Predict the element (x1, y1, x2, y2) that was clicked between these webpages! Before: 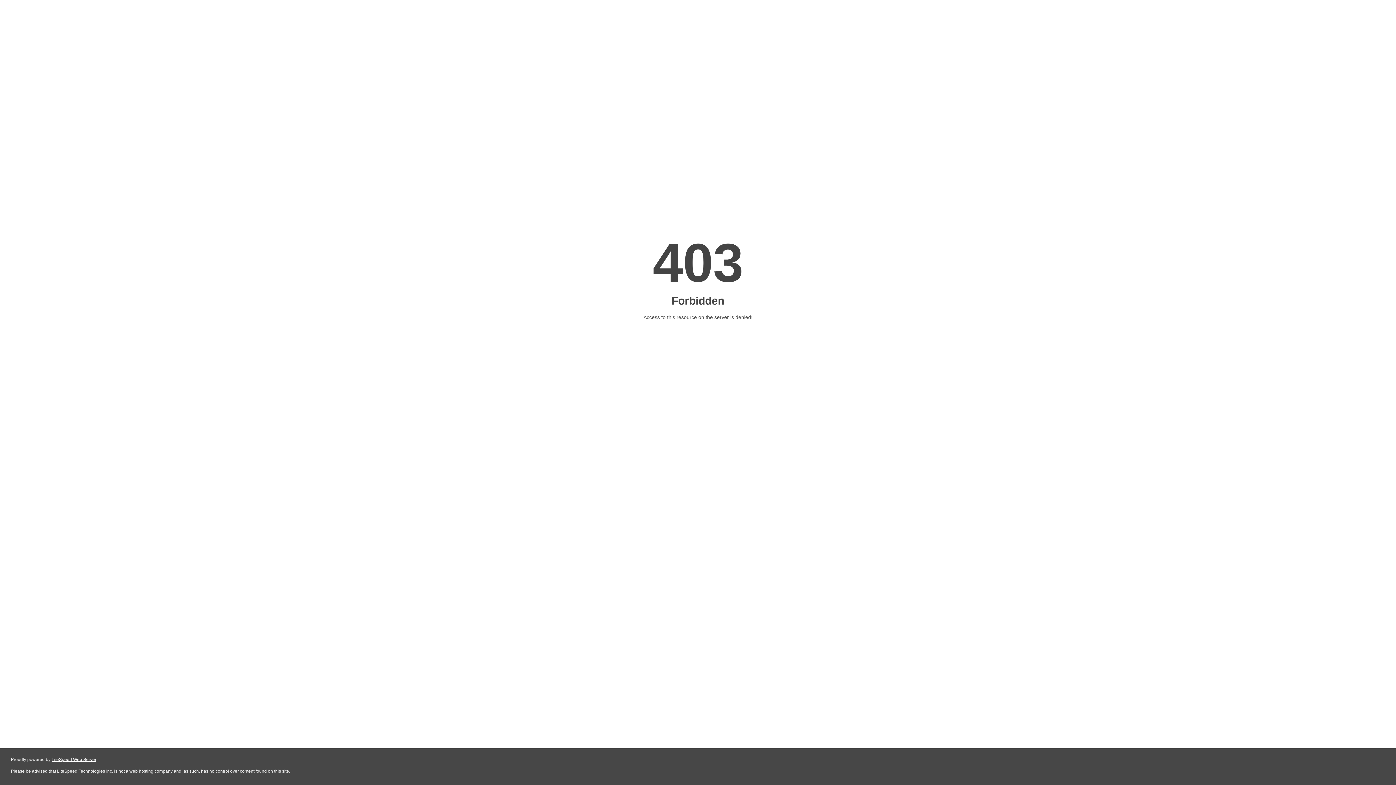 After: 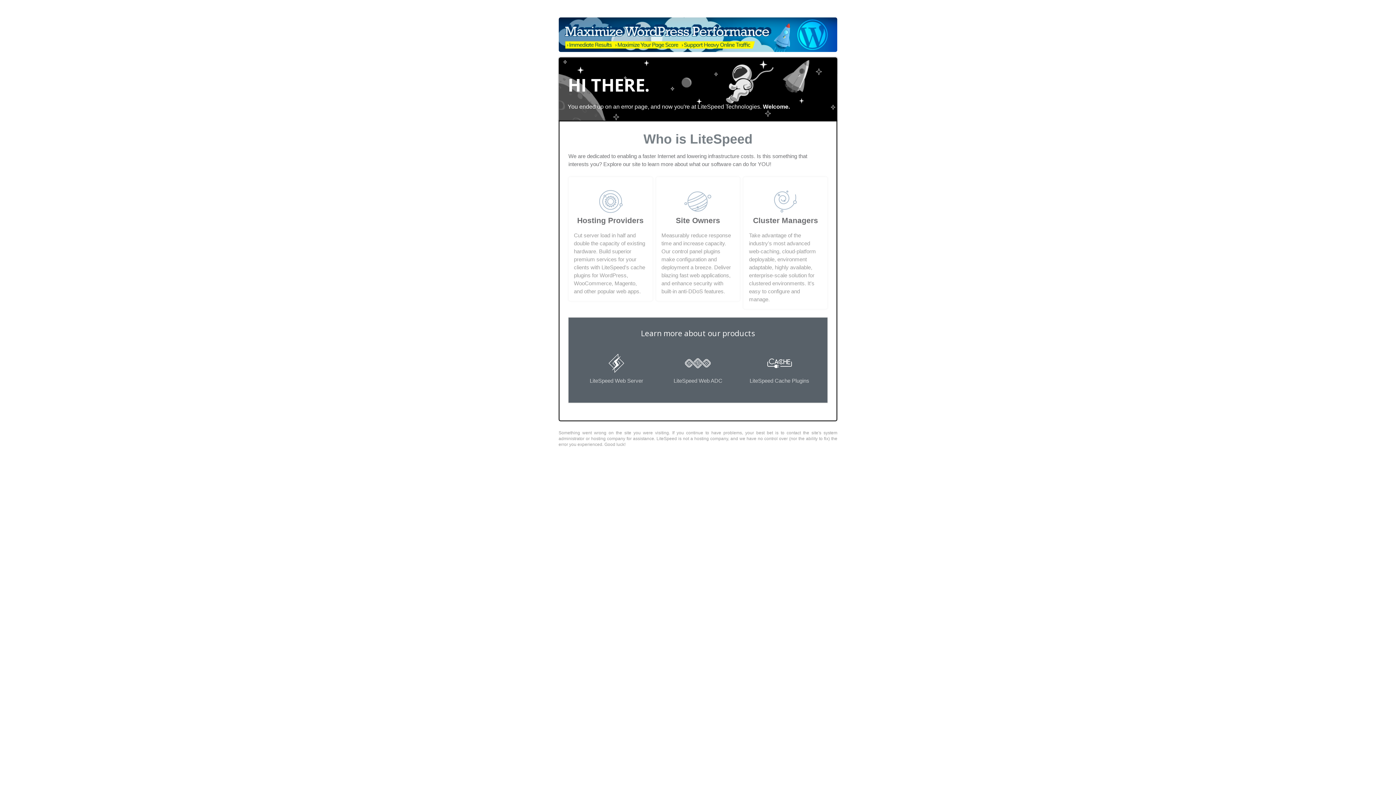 Action: label: LiteSpeed Web Server bbox: (51, 757, 96, 762)